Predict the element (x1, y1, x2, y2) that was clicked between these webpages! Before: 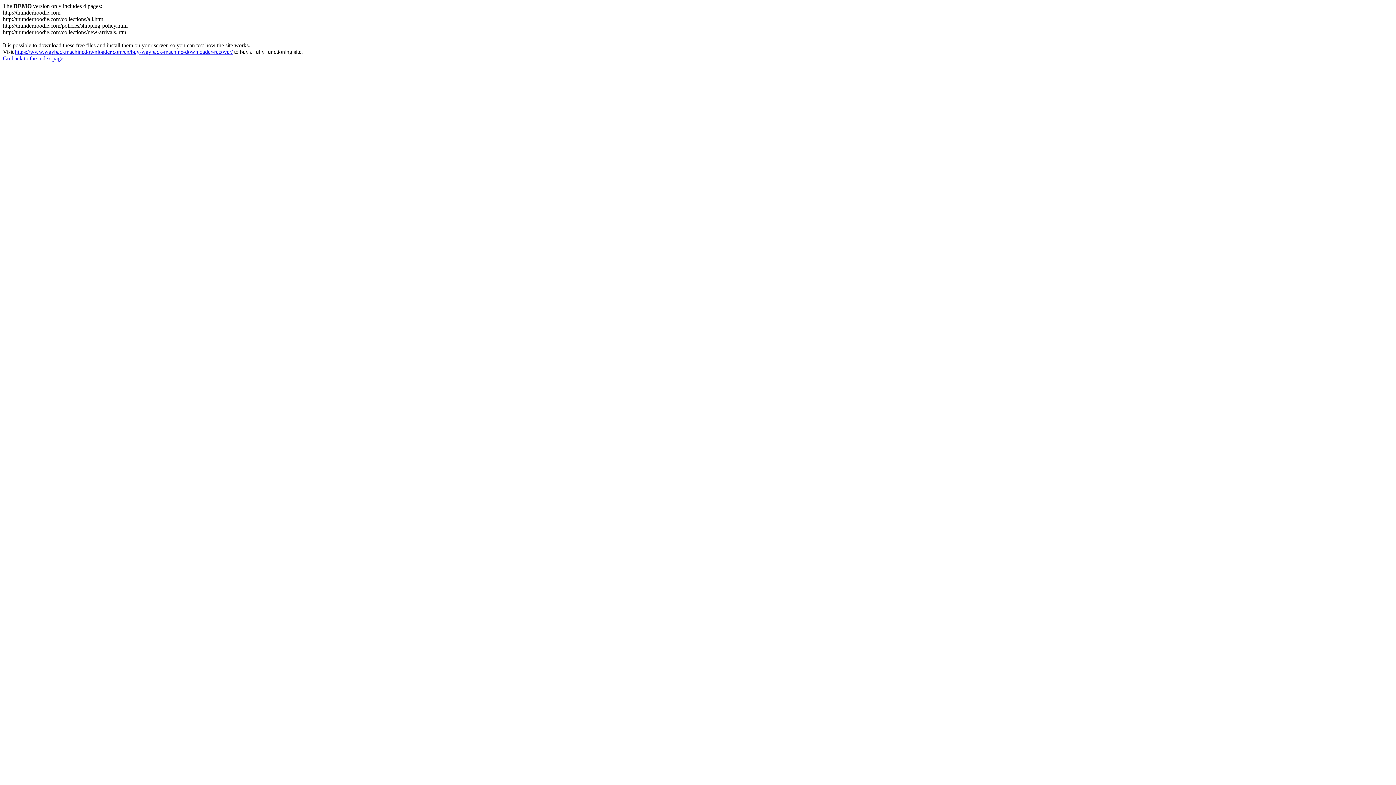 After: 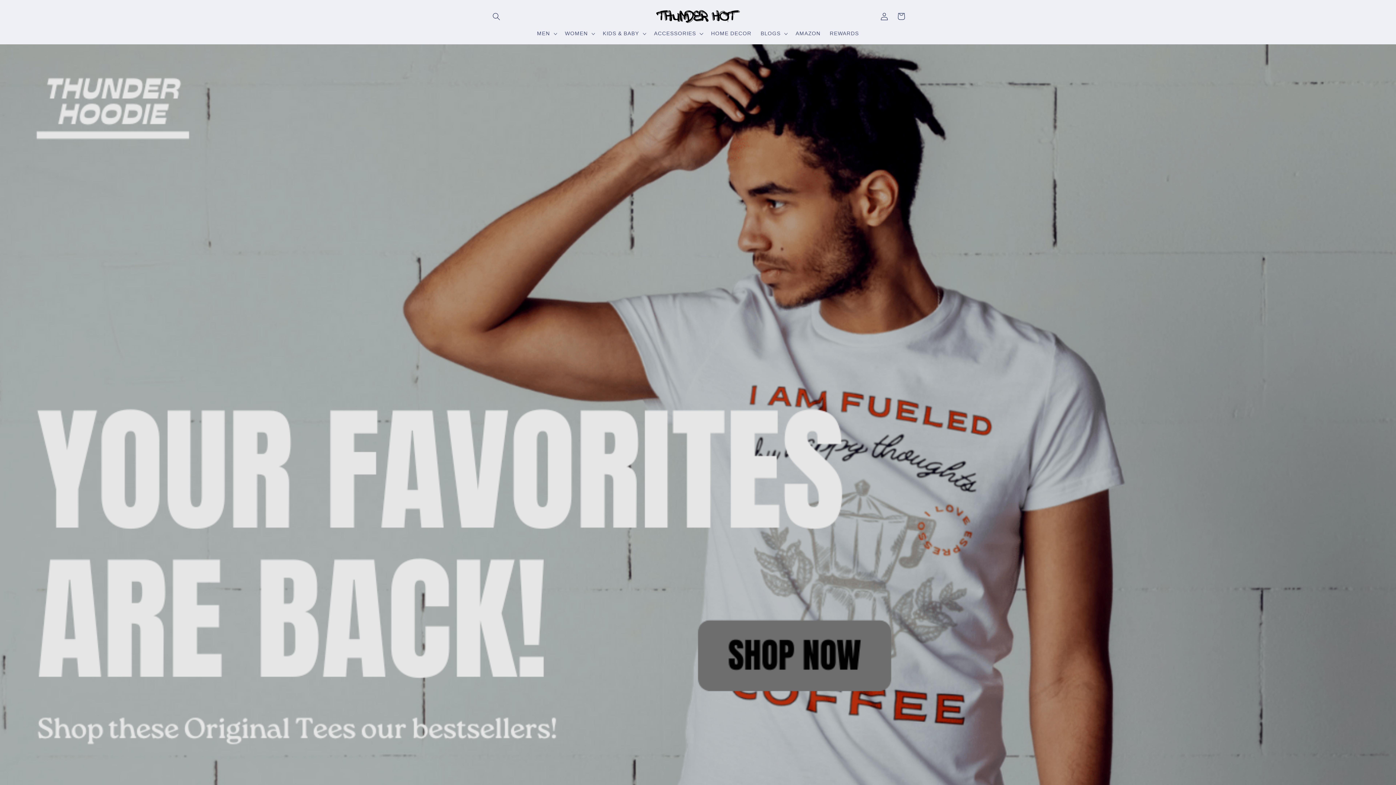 Action: label: Go back to the index page bbox: (2, 55, 63, 61)